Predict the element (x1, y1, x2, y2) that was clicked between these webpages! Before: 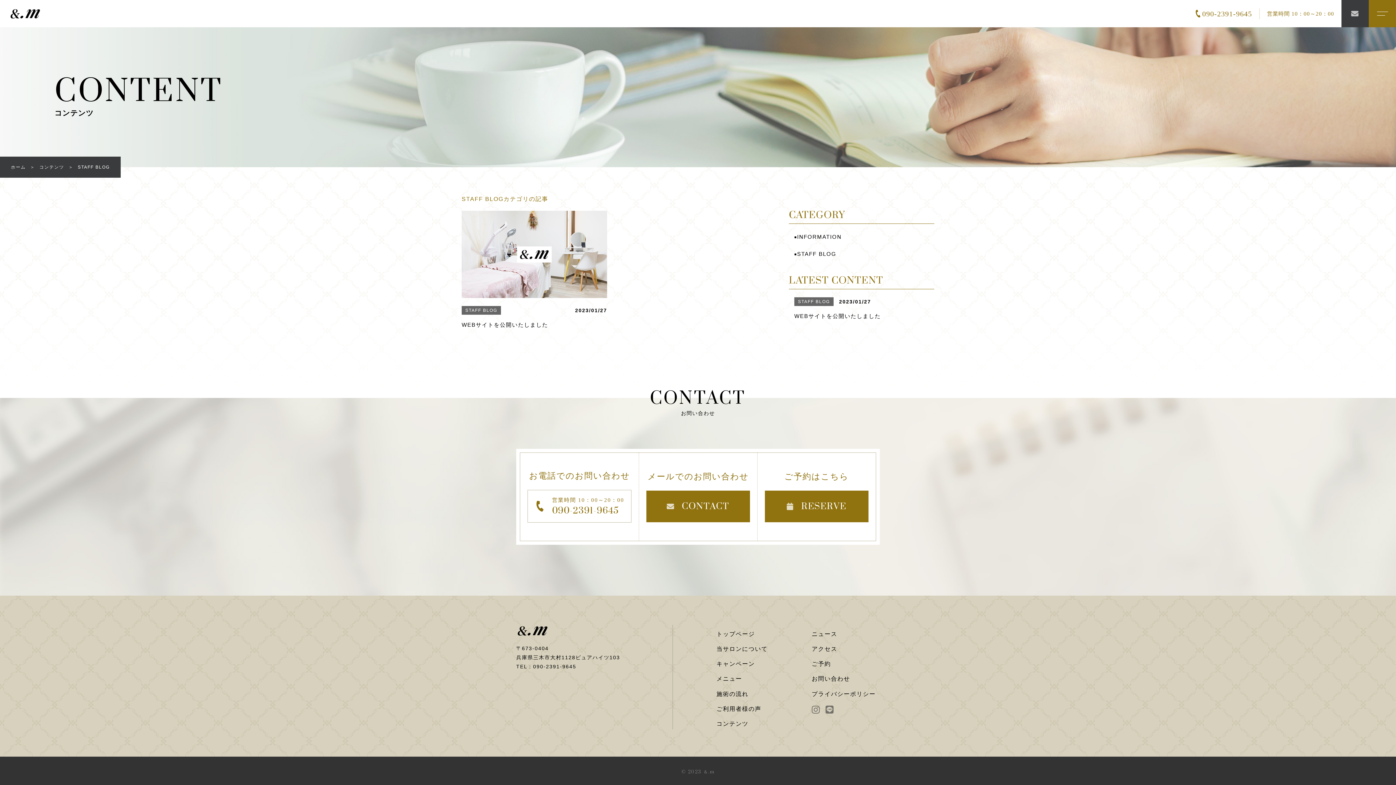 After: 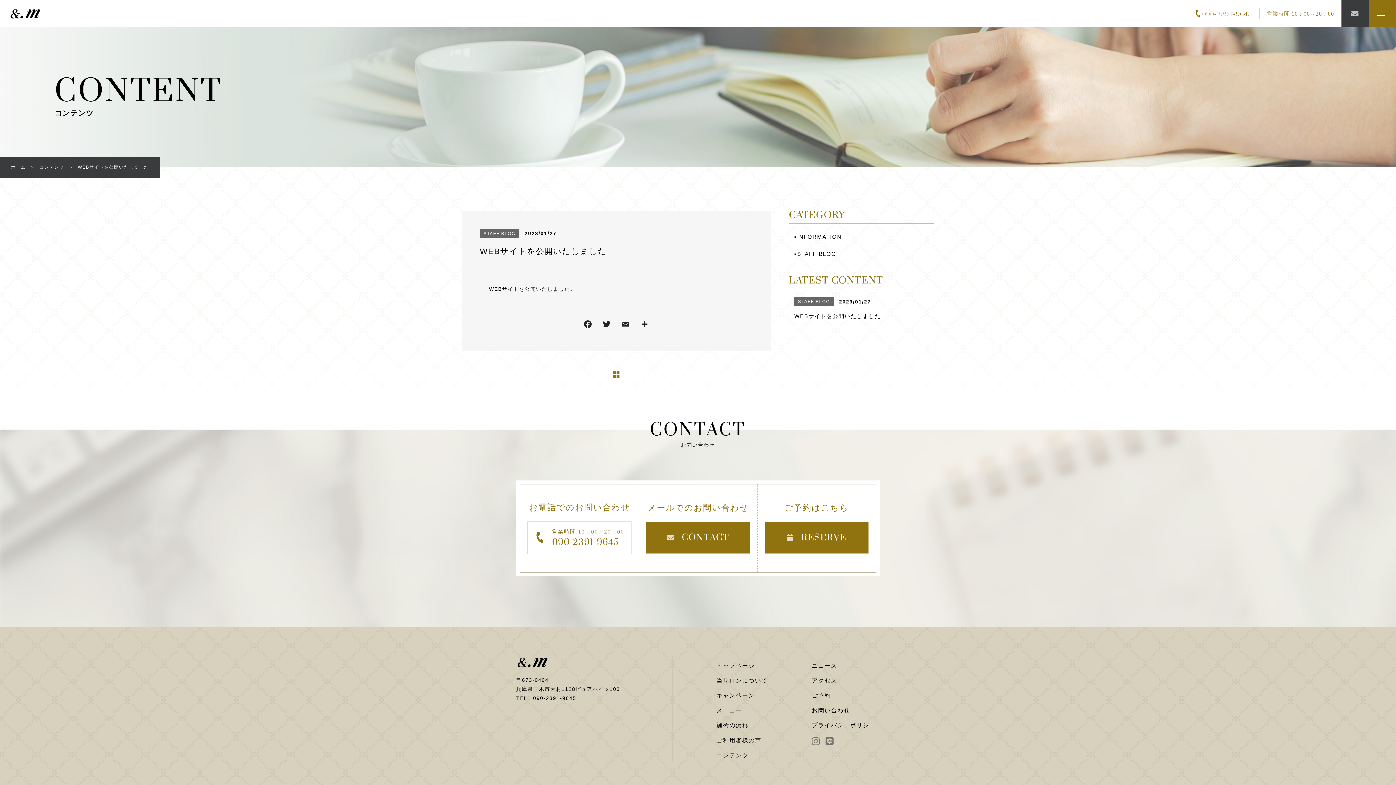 Action: bbox: (794, 296, 934, 320) label: STAFF BLOG
2023/01/27

WEBサイトを公開いたしました